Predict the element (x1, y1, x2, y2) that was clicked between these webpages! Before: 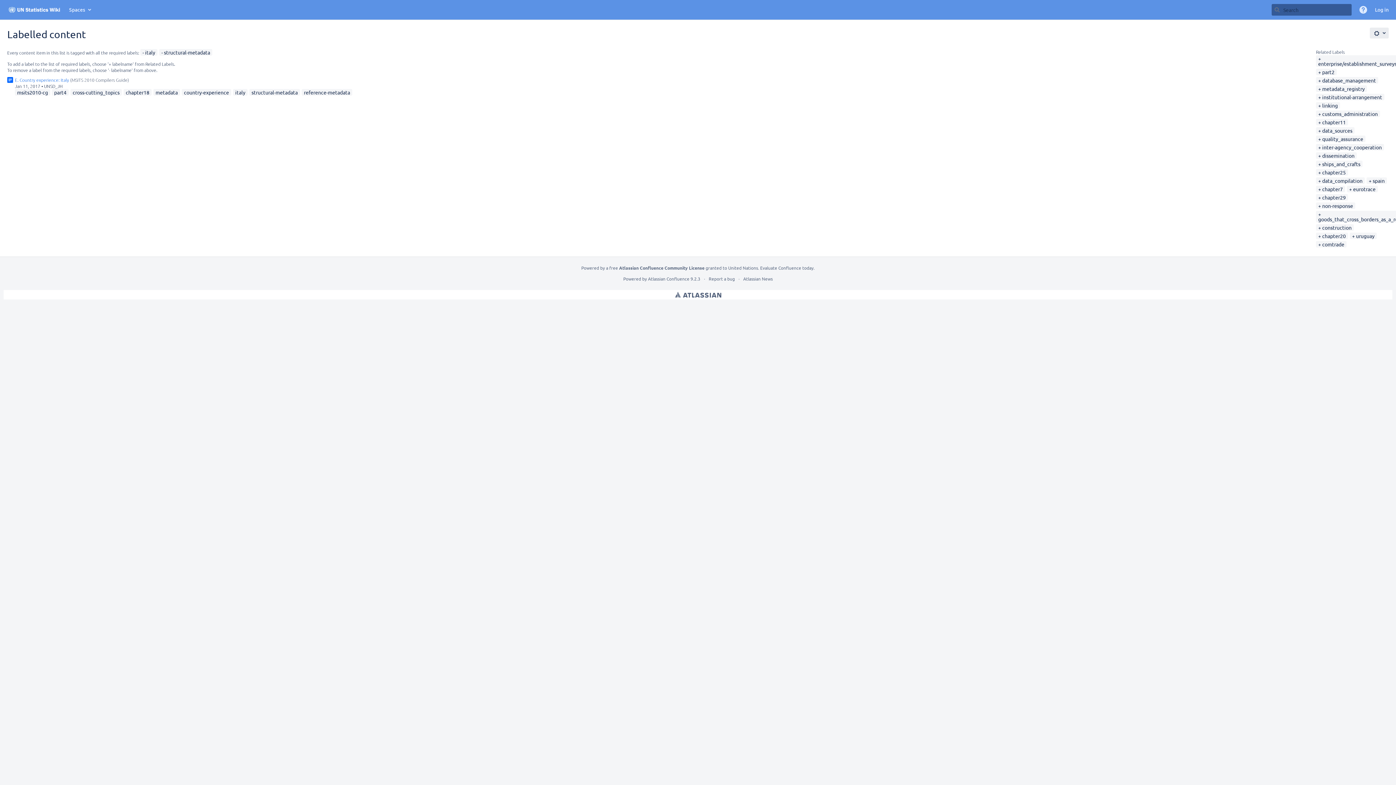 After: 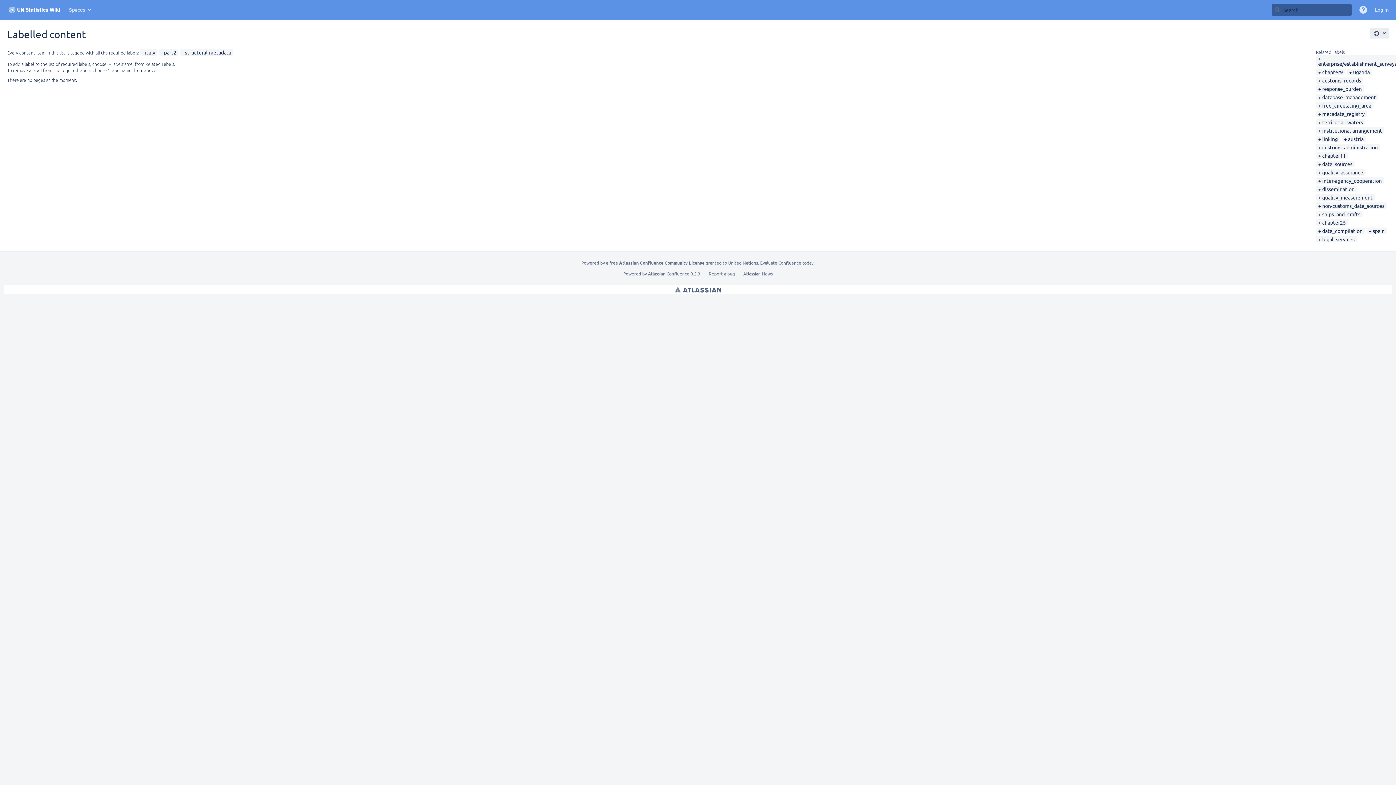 Action: label: part2 bbox: (1318, 68, 1334, 75)